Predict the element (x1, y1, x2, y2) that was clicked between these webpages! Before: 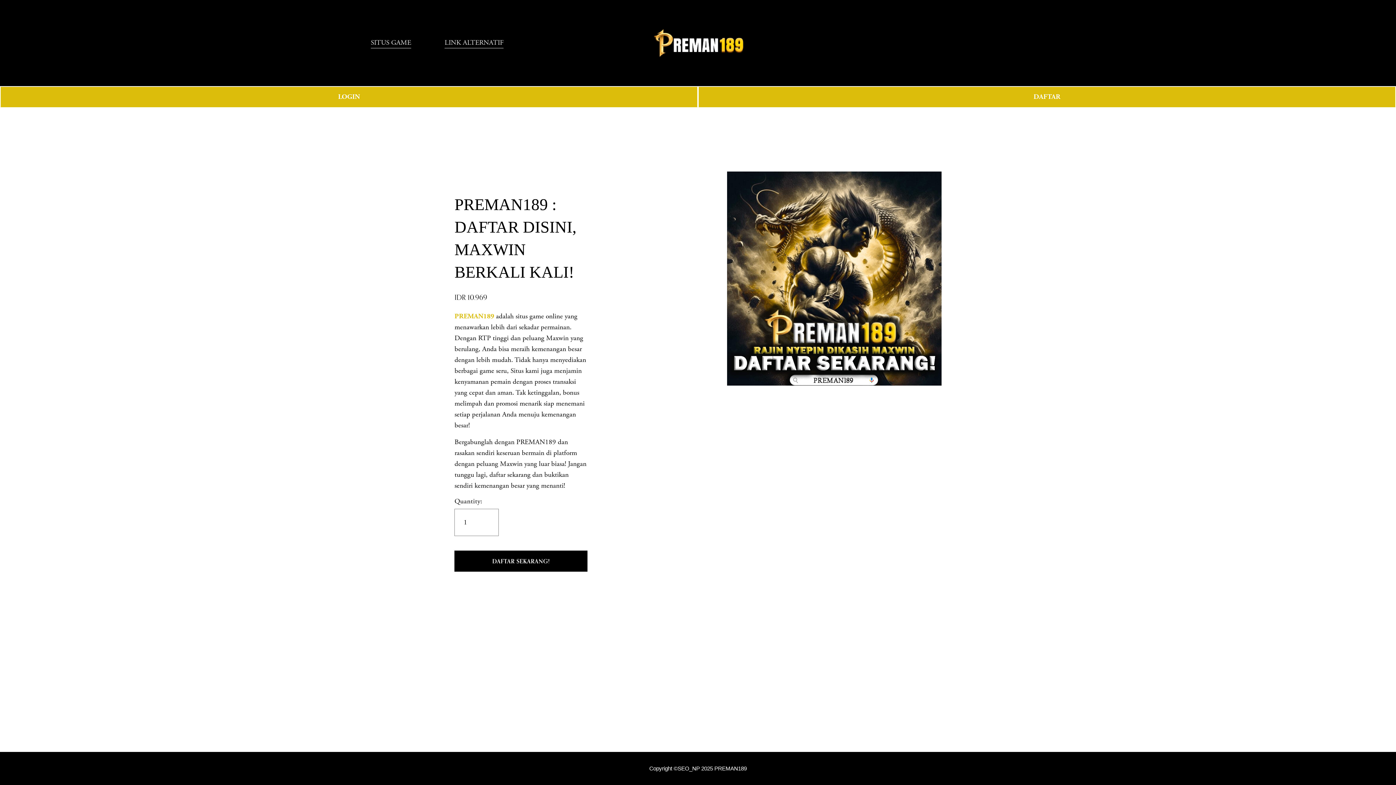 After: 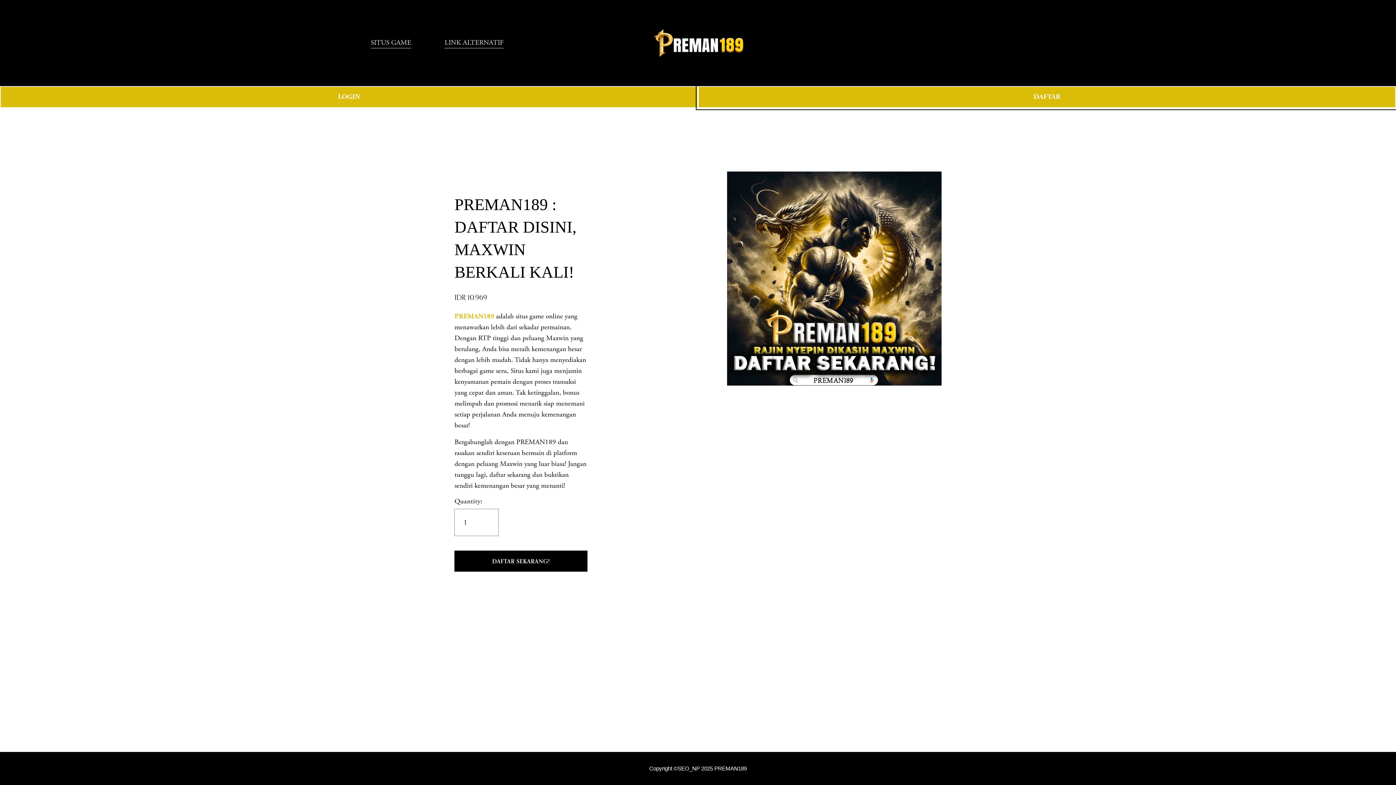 Action: bbox: (698, 86, 1396, 107) label: DAFTAR